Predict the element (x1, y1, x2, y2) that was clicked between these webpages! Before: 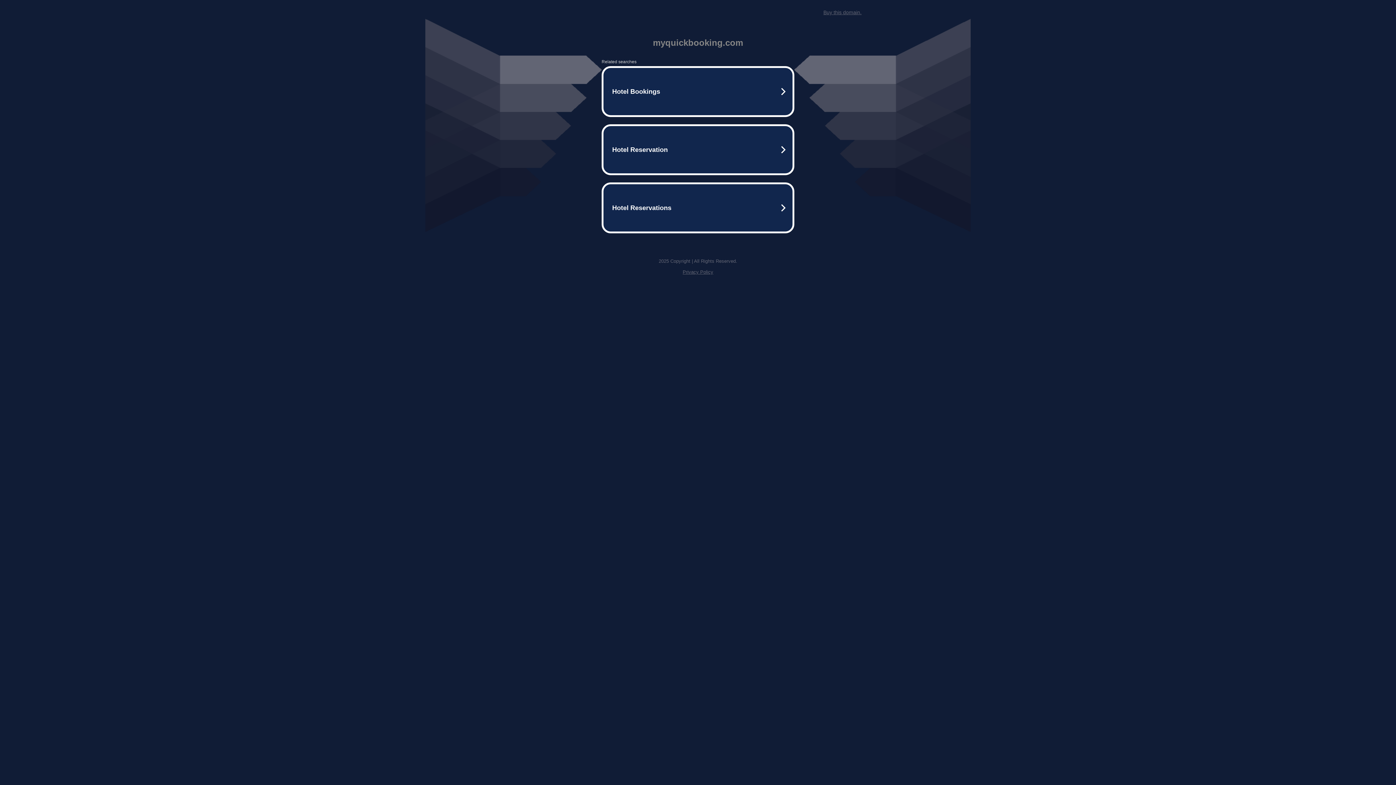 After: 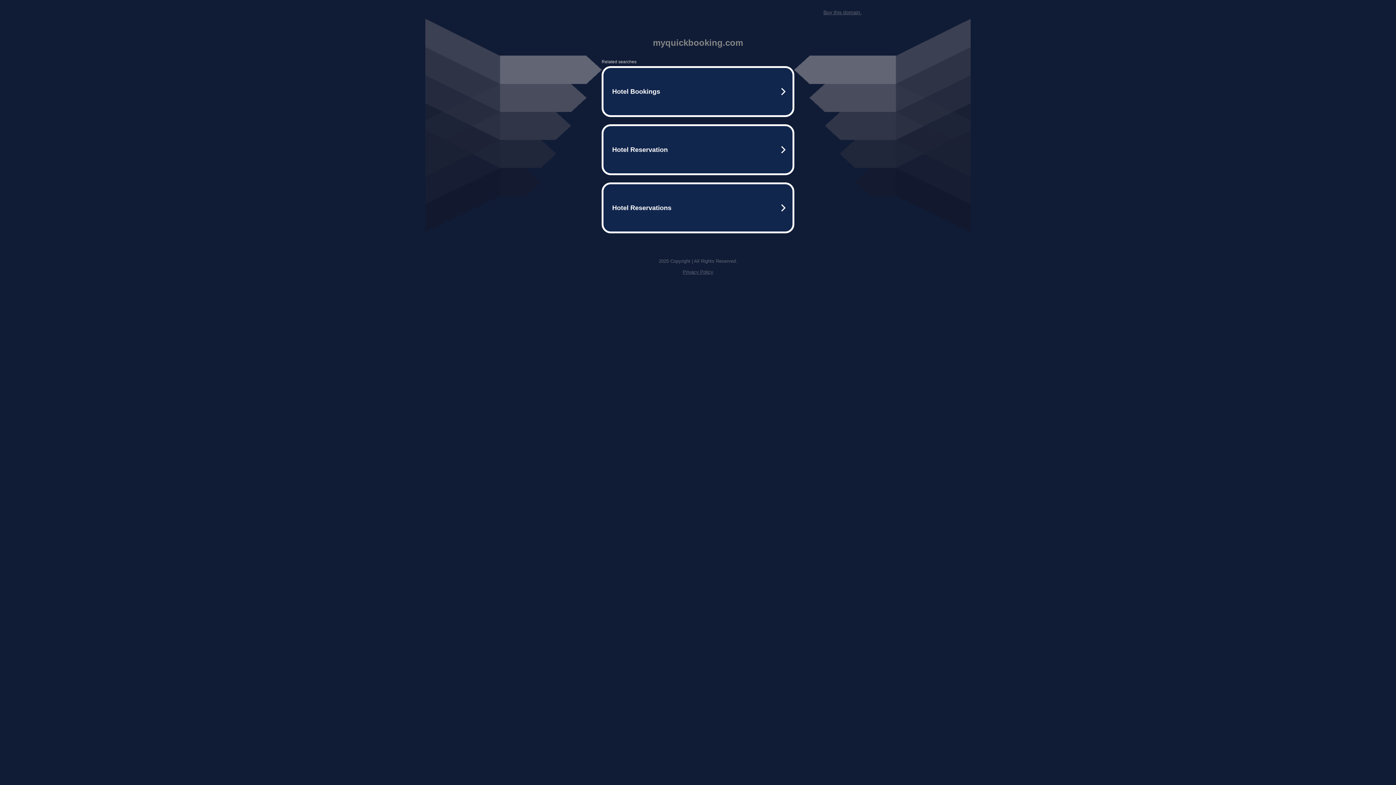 Action: bbox: (823, 9, 861, 15) label: Buy this domain.